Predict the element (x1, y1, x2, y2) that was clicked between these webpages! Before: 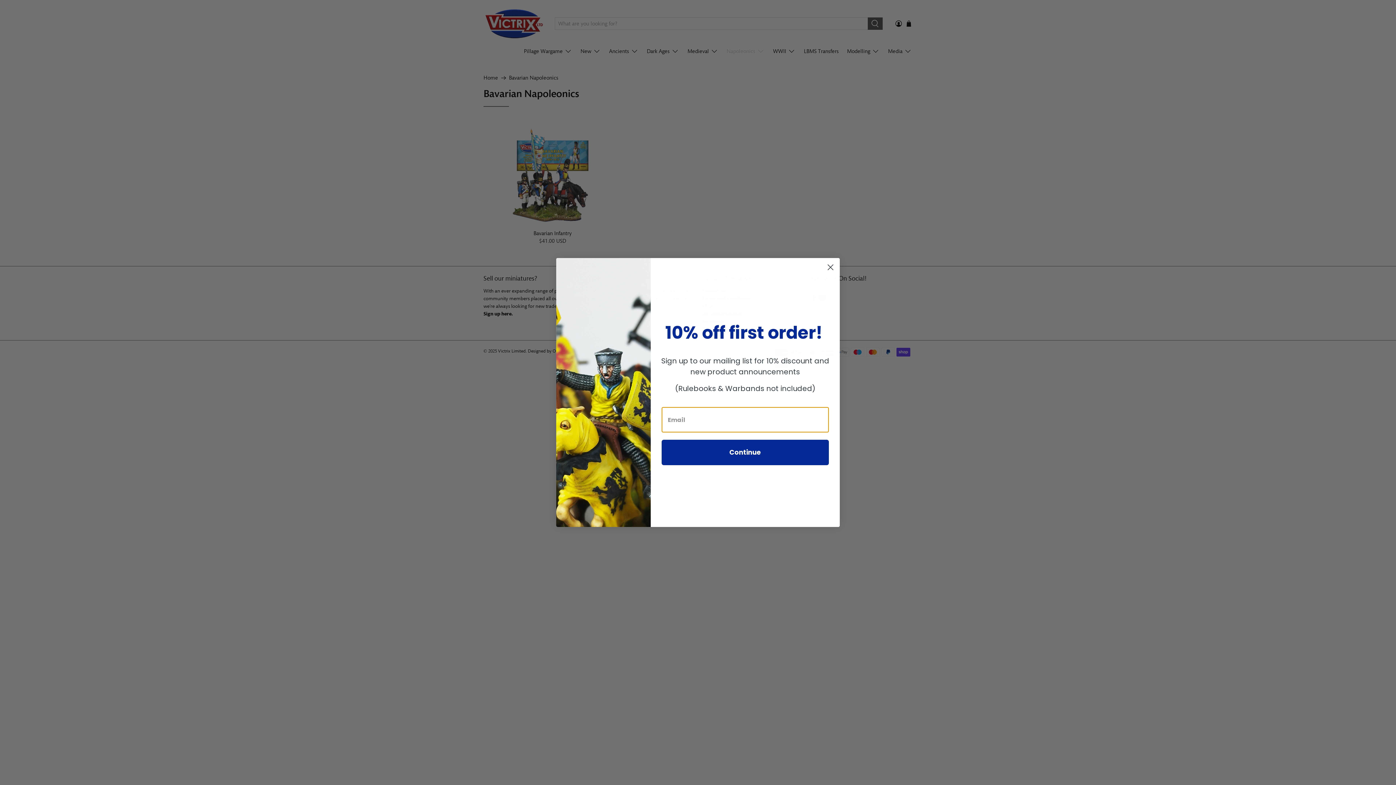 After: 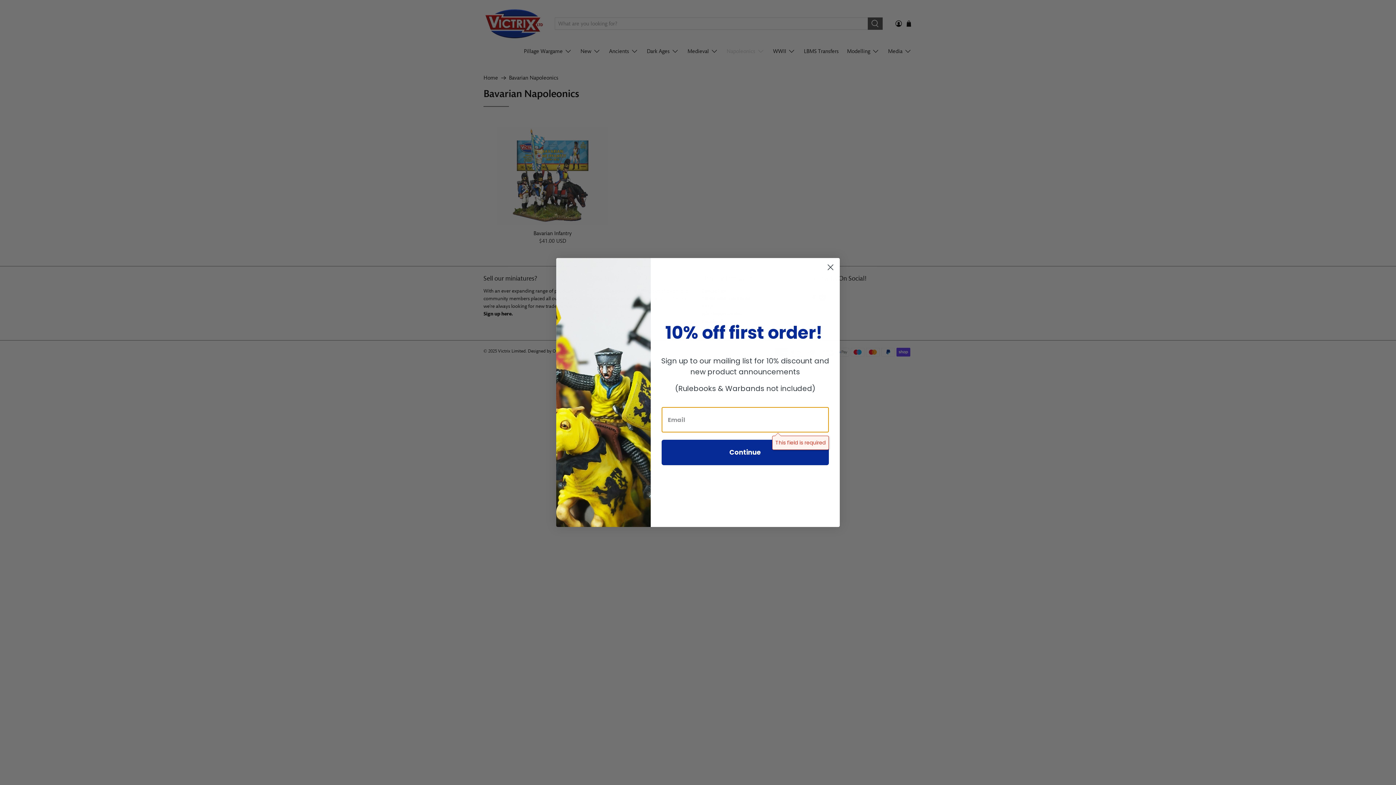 Action: bbox: (661, 440, 829, 465) label: Continue